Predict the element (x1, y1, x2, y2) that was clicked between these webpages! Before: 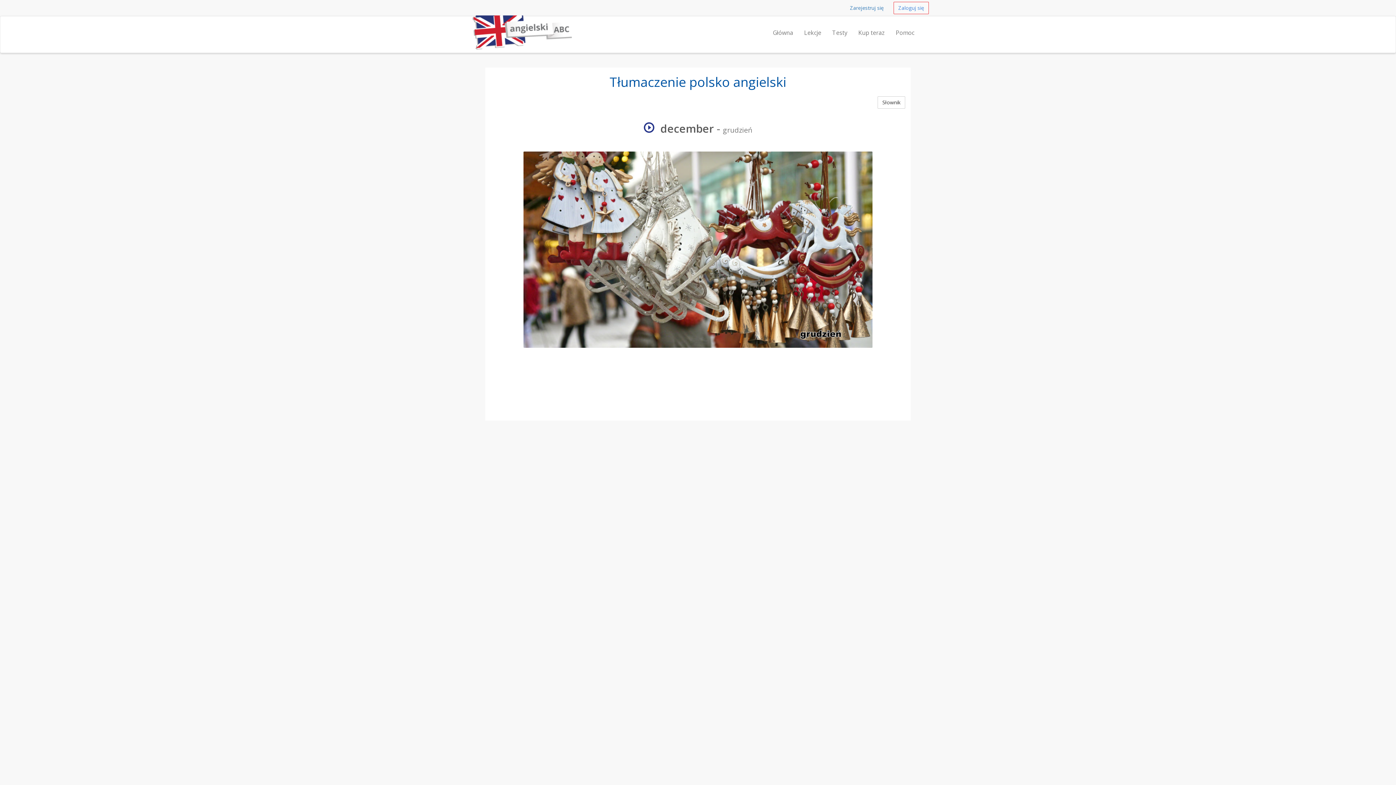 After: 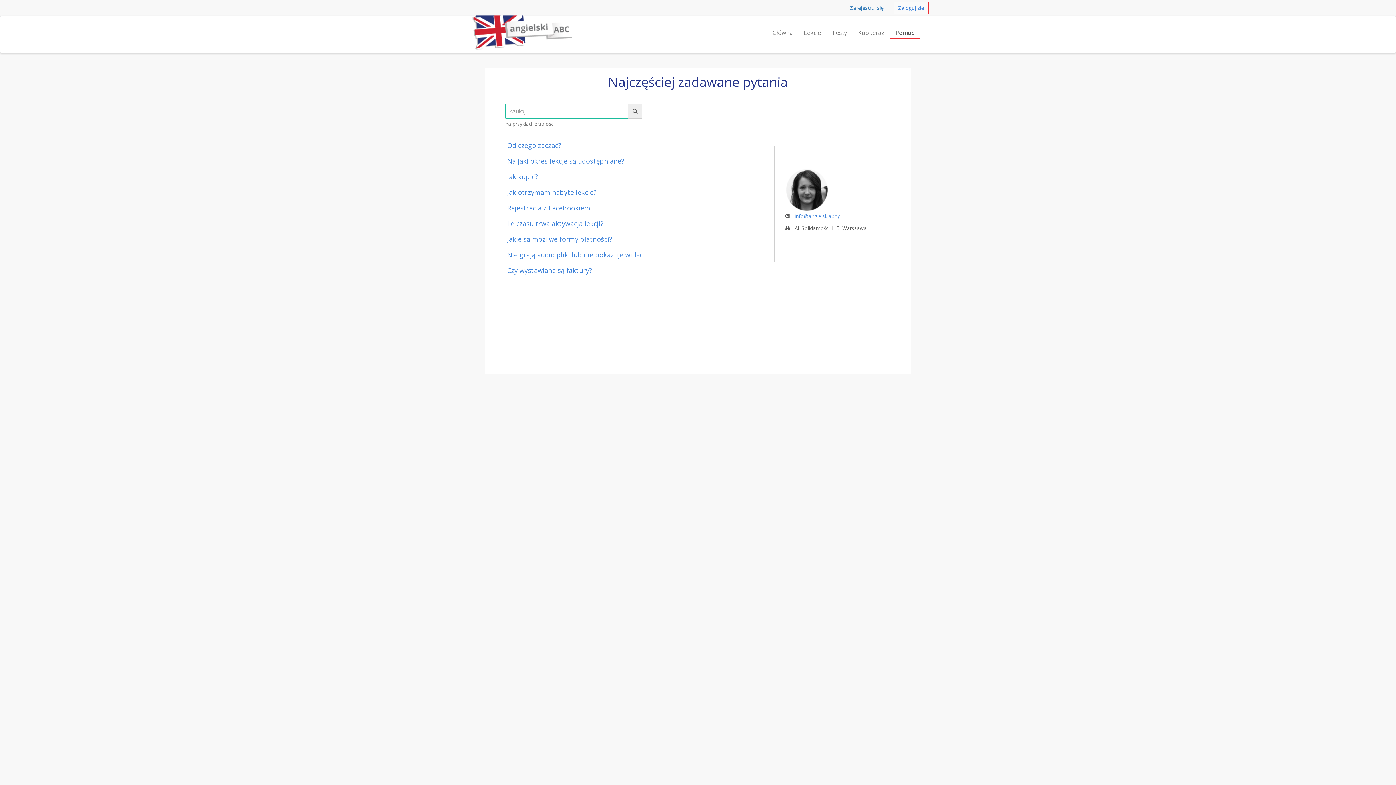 Action: label: Pomoc bbox: (890, 21, 920, 38)